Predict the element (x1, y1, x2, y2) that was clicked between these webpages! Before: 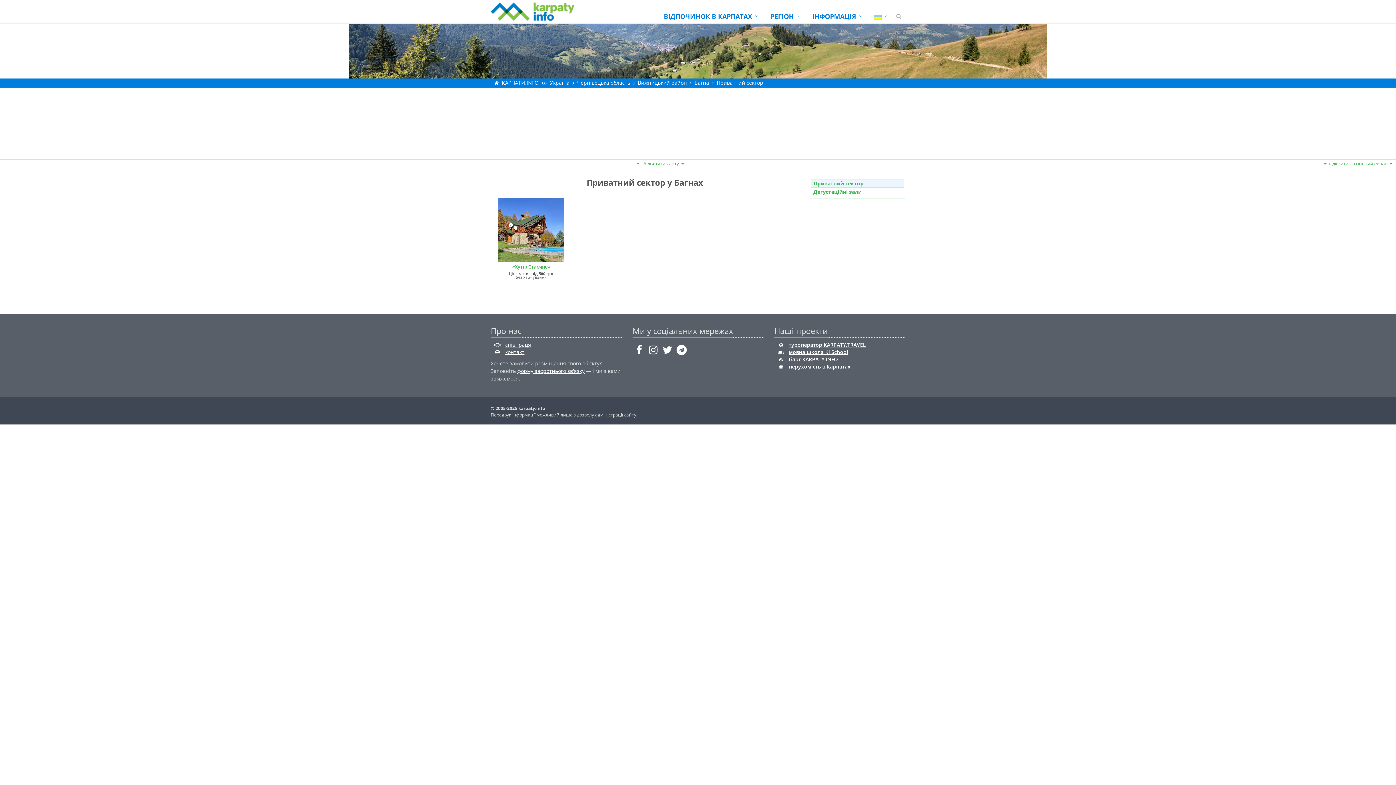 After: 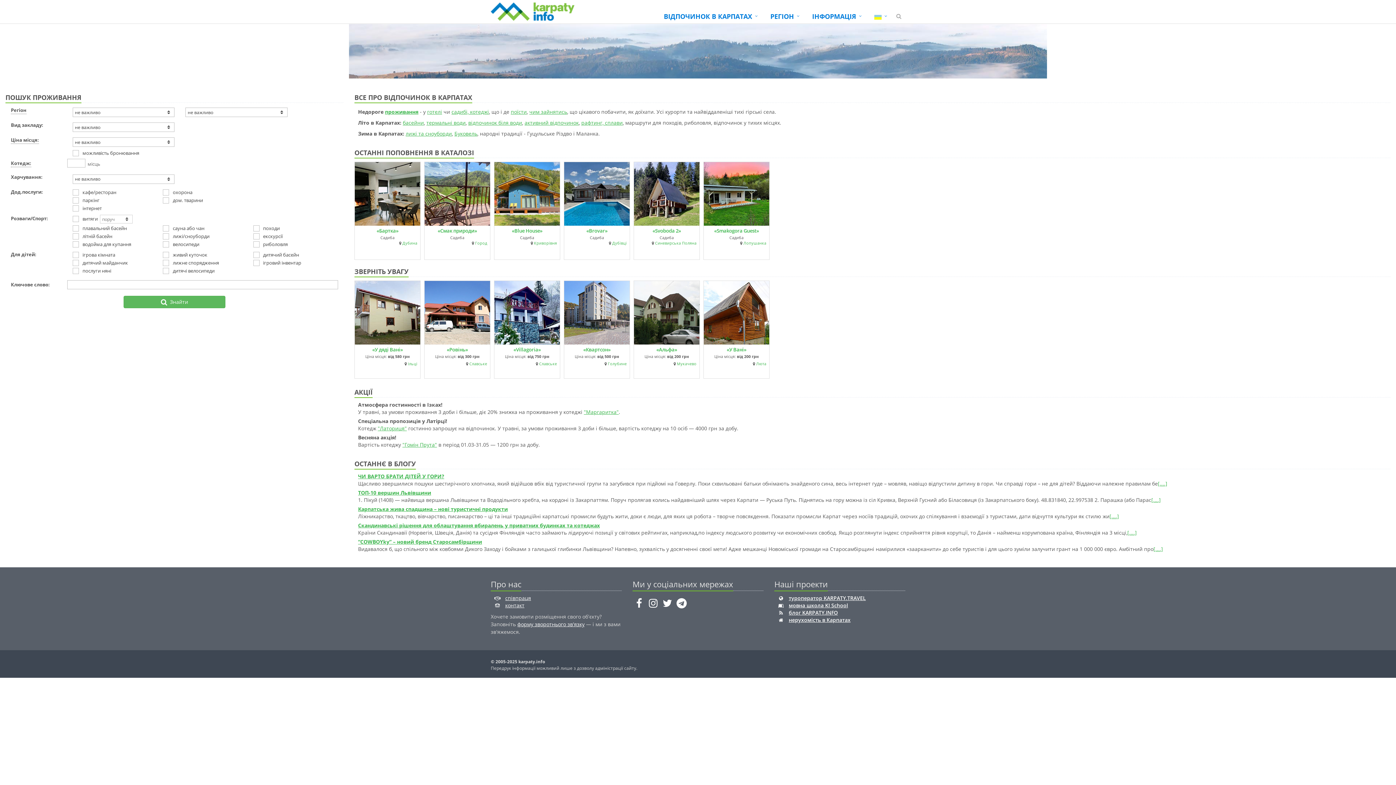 Action: label: КАРПАТИ.INFO bbox: (502, 79, 538, 86)